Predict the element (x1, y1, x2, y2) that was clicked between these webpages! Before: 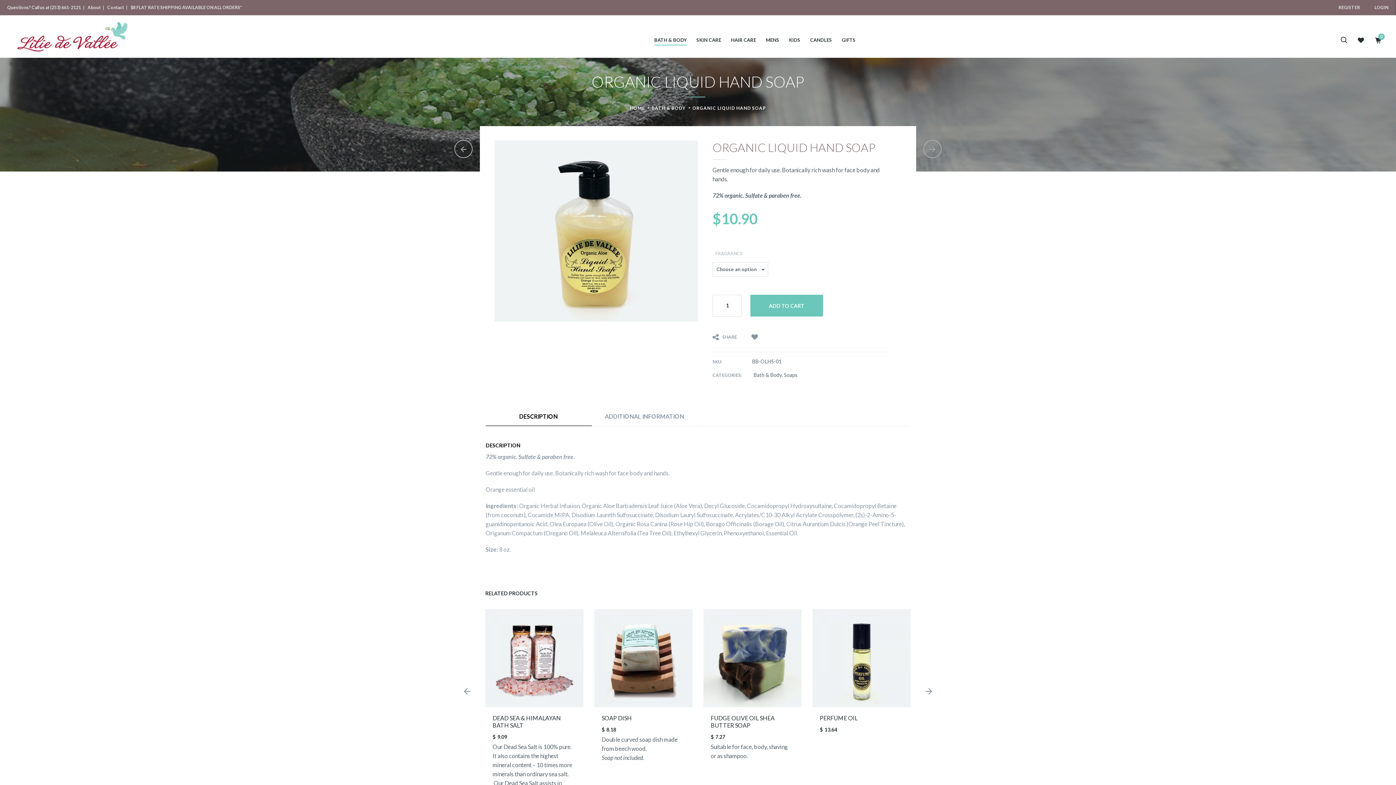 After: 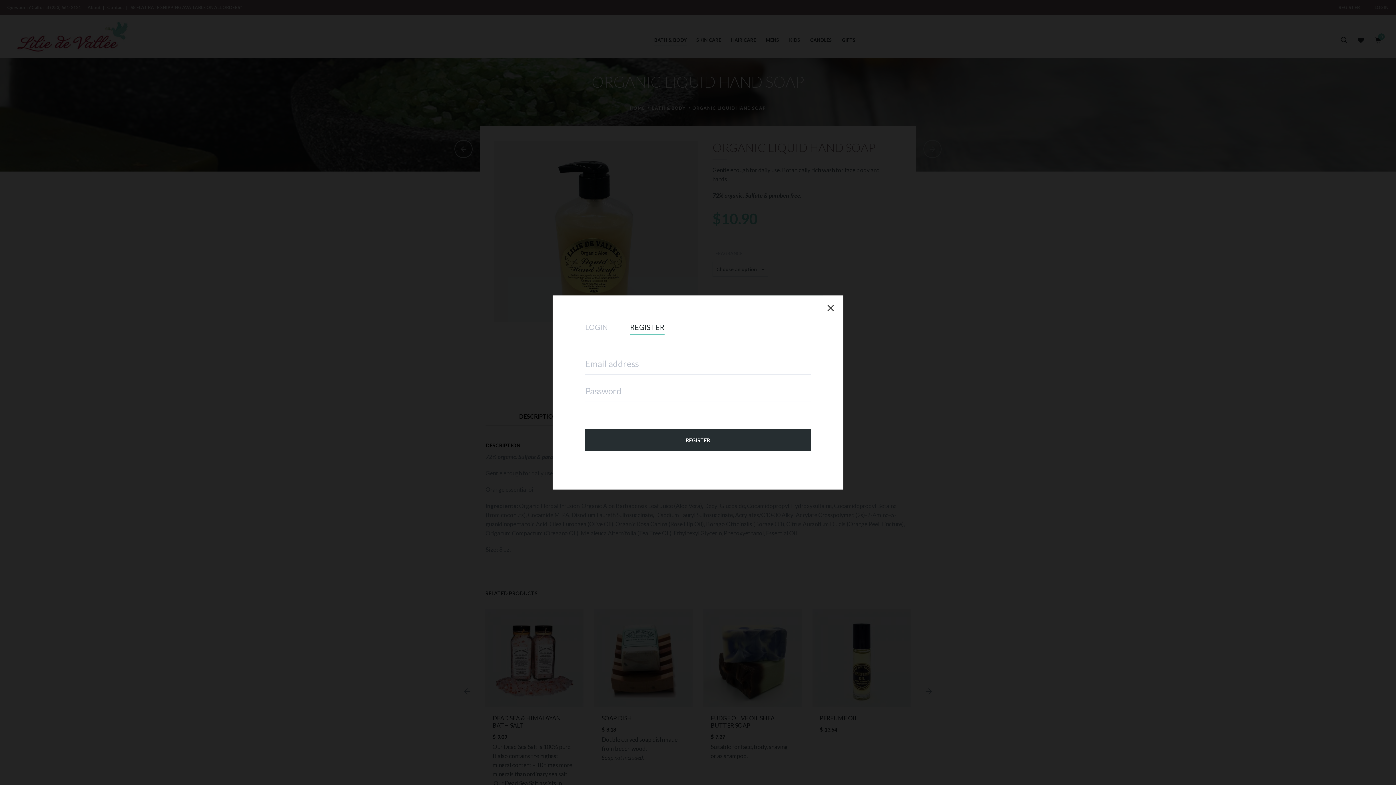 Action: bbox: (1331, 0, 1367, 15) label: REGISTER